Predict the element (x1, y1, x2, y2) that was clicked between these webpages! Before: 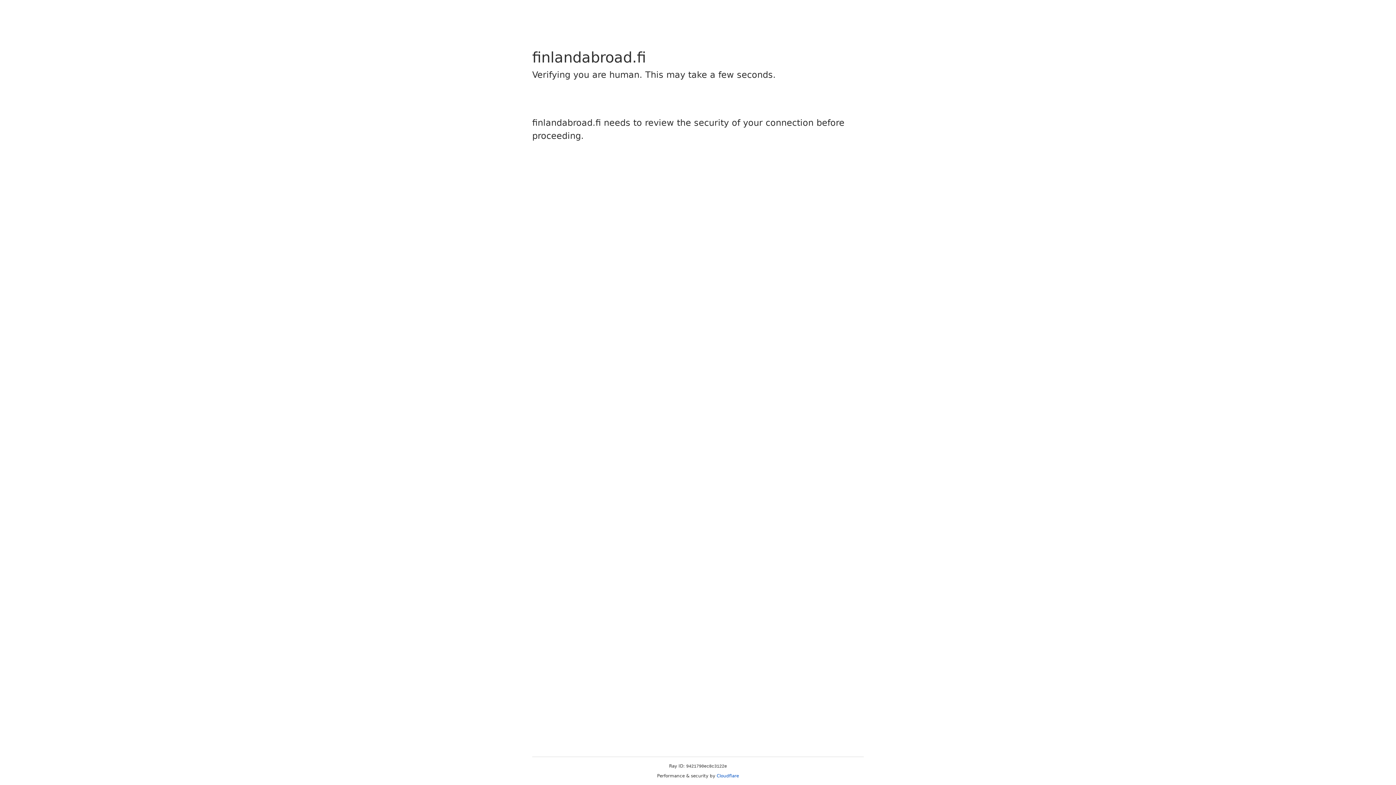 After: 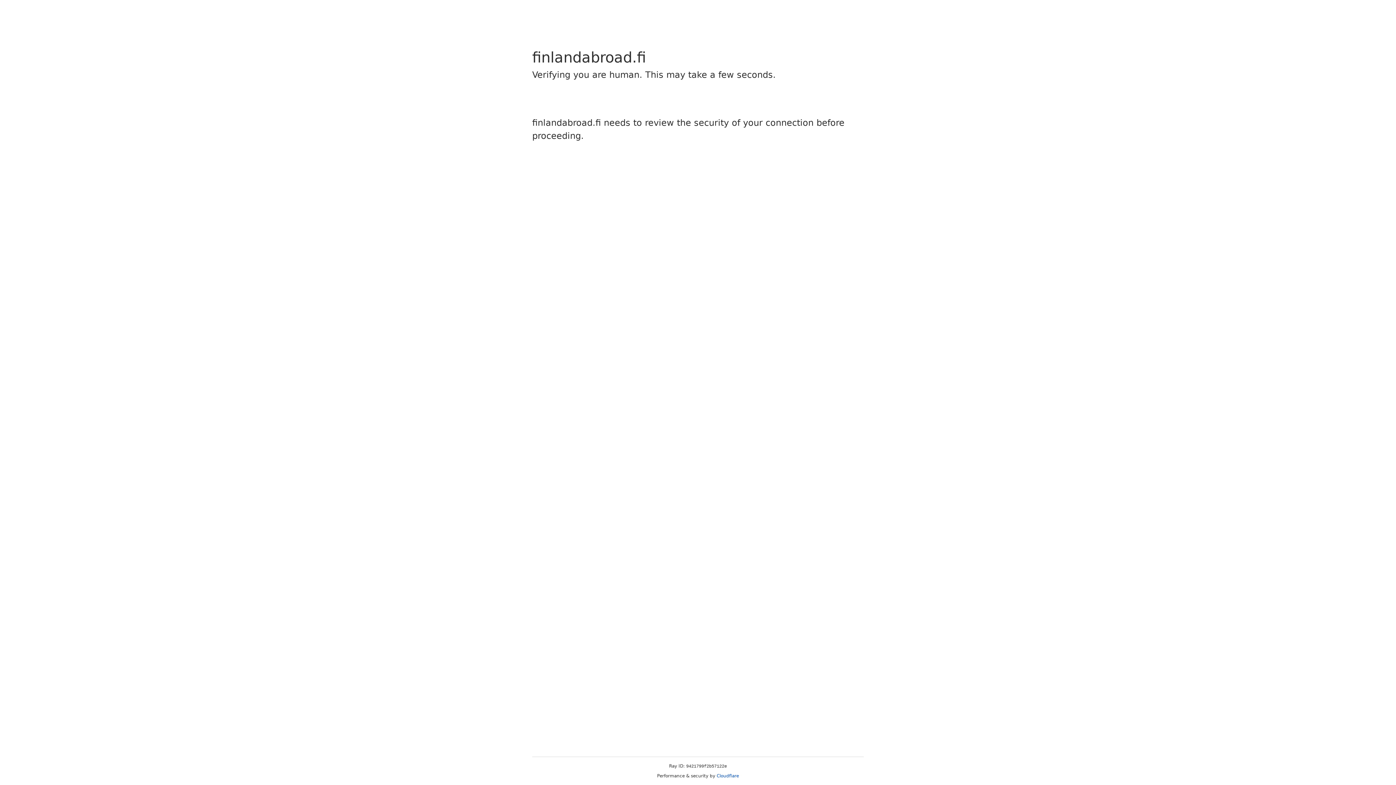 Action: label: Cloudflare bbox: (716, 773, 739, 778)